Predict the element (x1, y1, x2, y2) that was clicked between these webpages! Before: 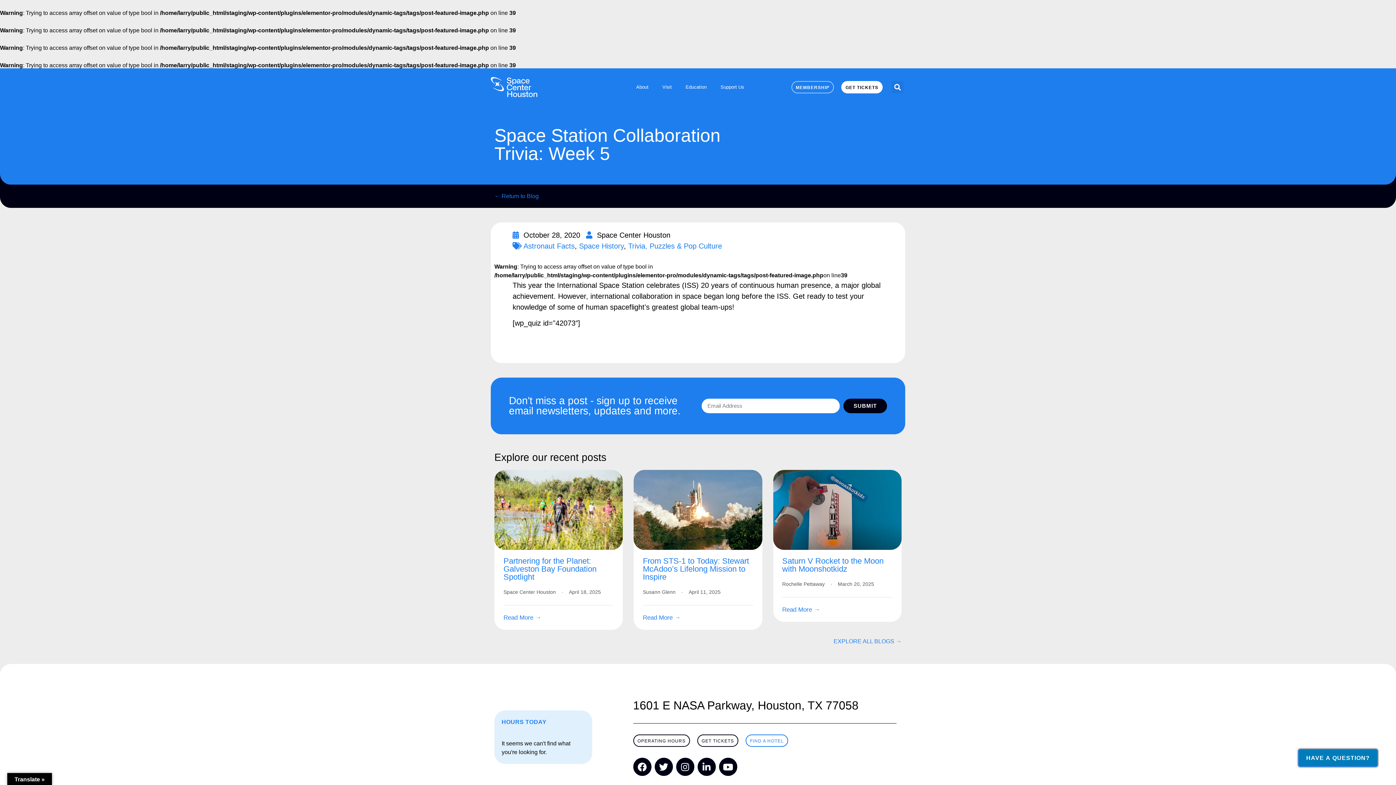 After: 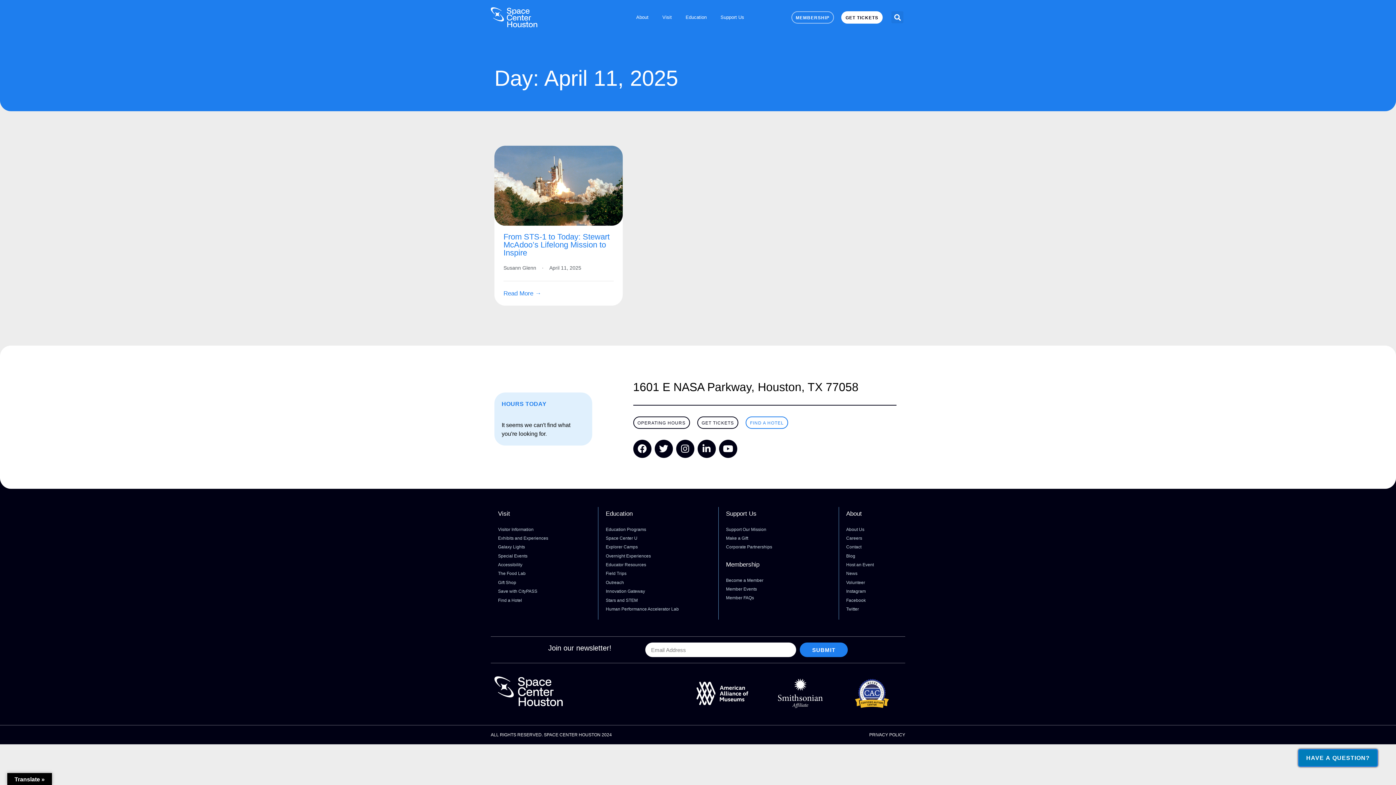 Action: label: April 11, 2025 bbox: (688, 588, 720, 596)